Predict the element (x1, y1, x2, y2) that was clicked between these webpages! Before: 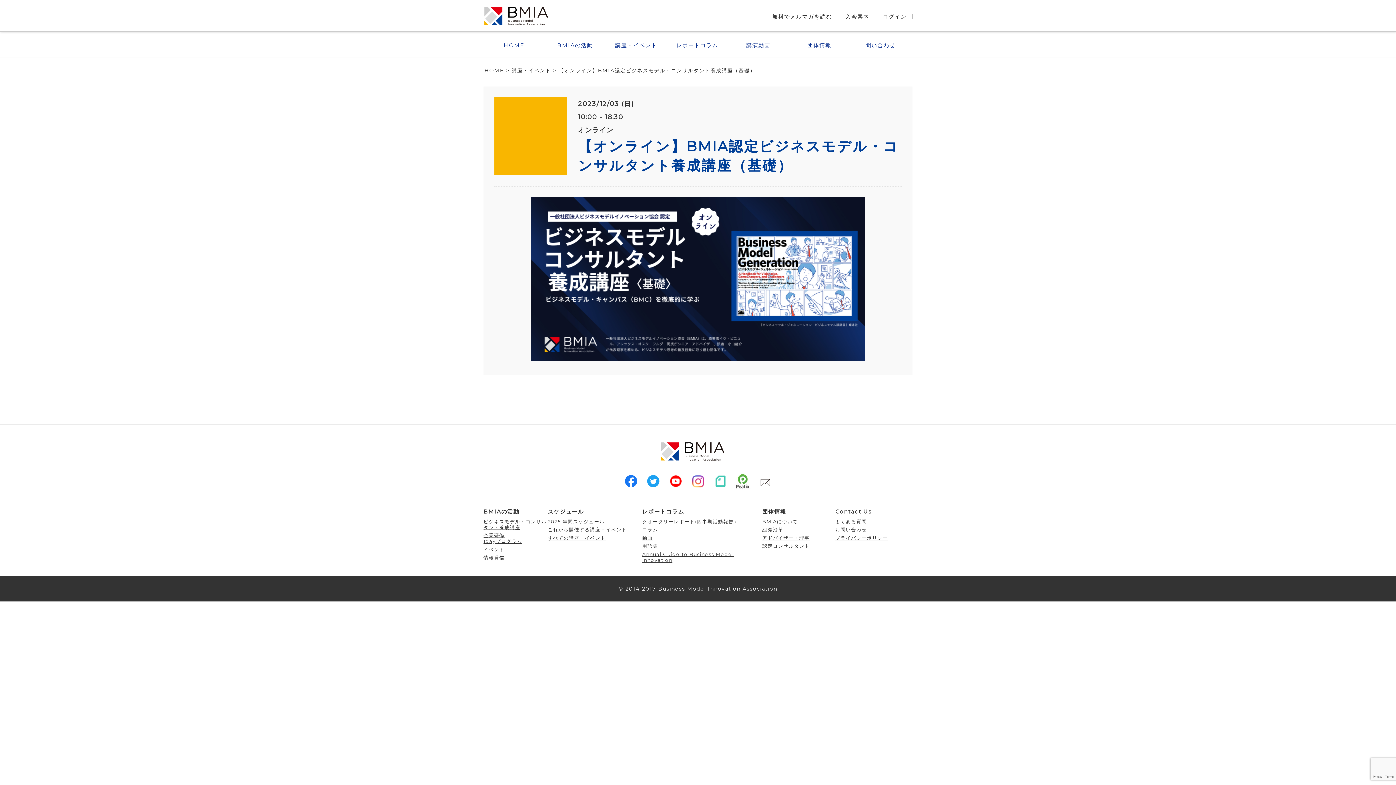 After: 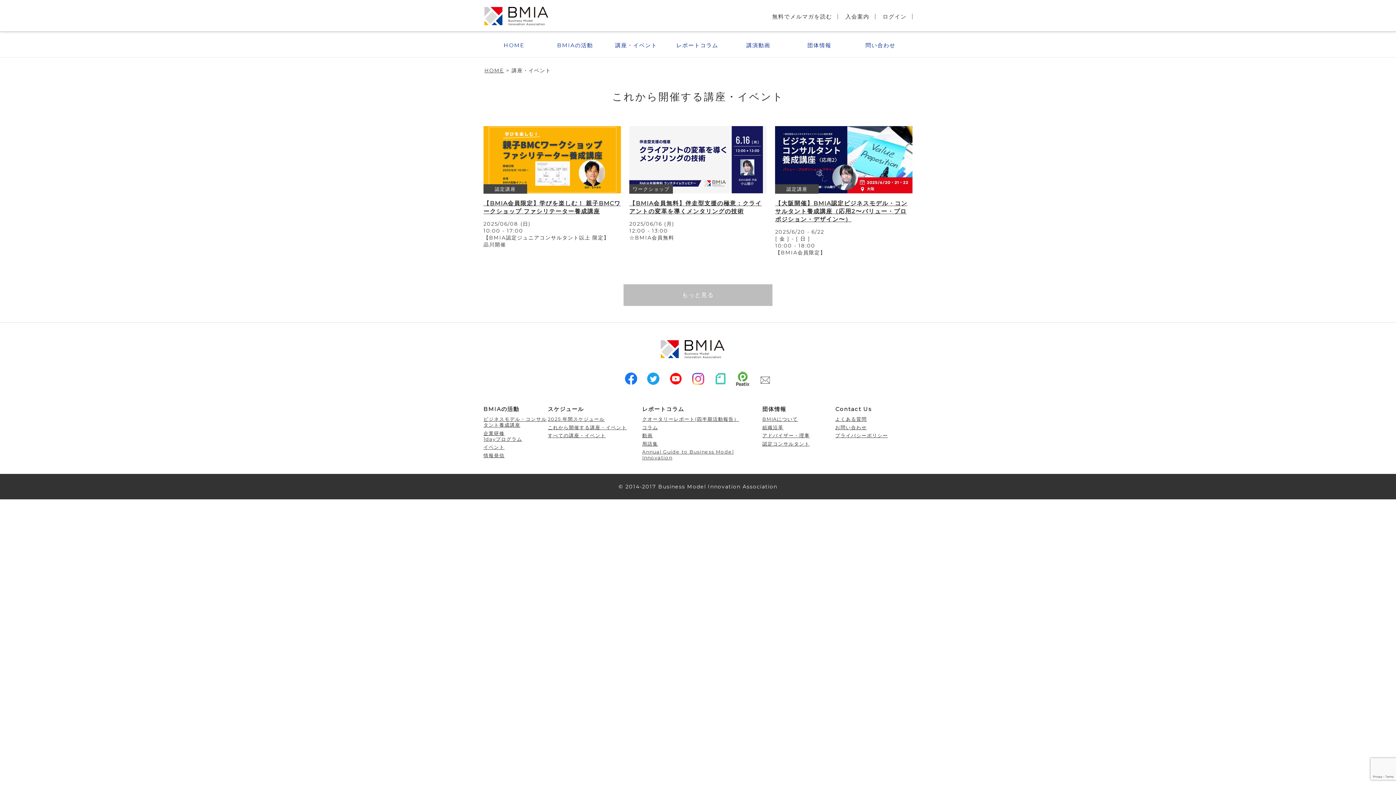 Action: bbox: (511, 67, 551, 73) label: 講座・イベント